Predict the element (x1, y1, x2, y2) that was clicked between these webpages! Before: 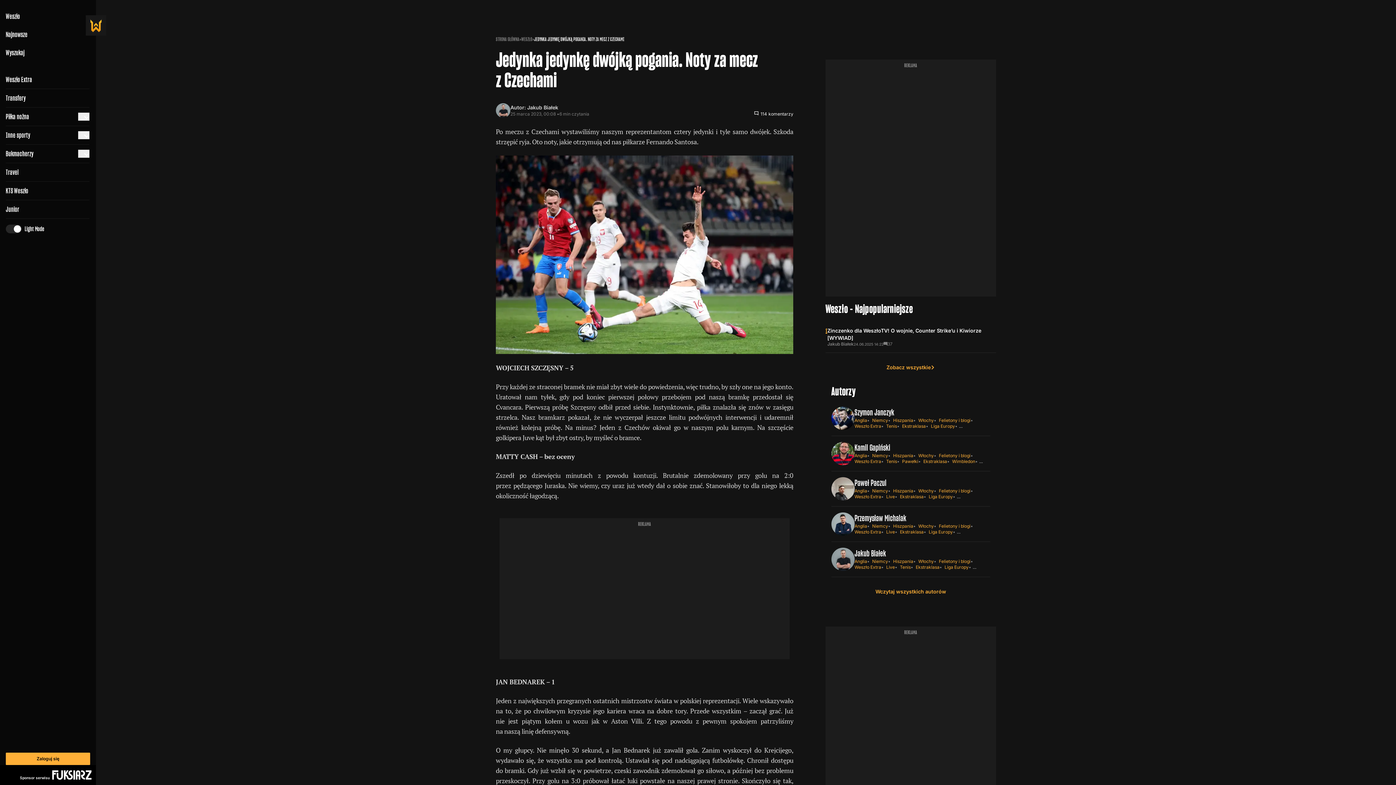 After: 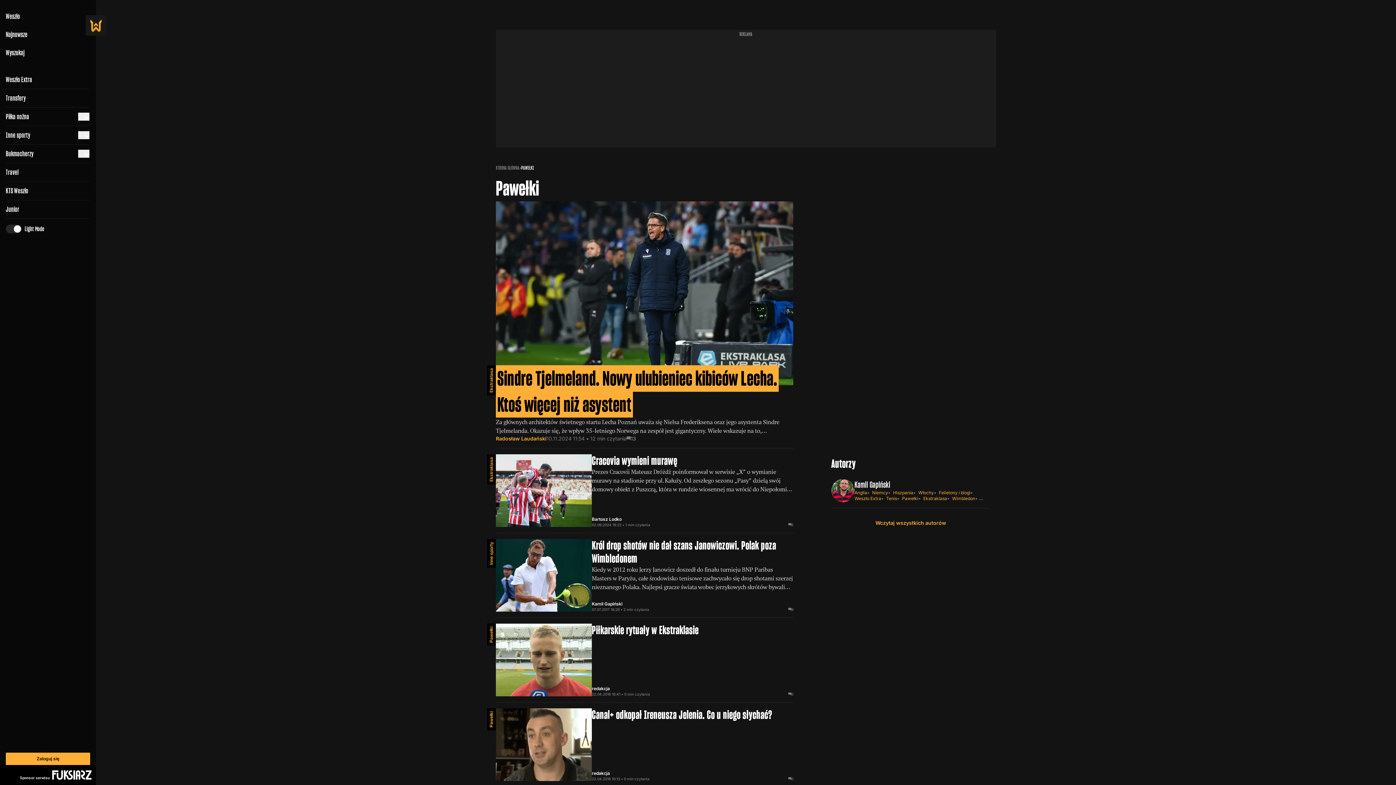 Action: bbox: (902, 458, 918, 464) label: Pawełki